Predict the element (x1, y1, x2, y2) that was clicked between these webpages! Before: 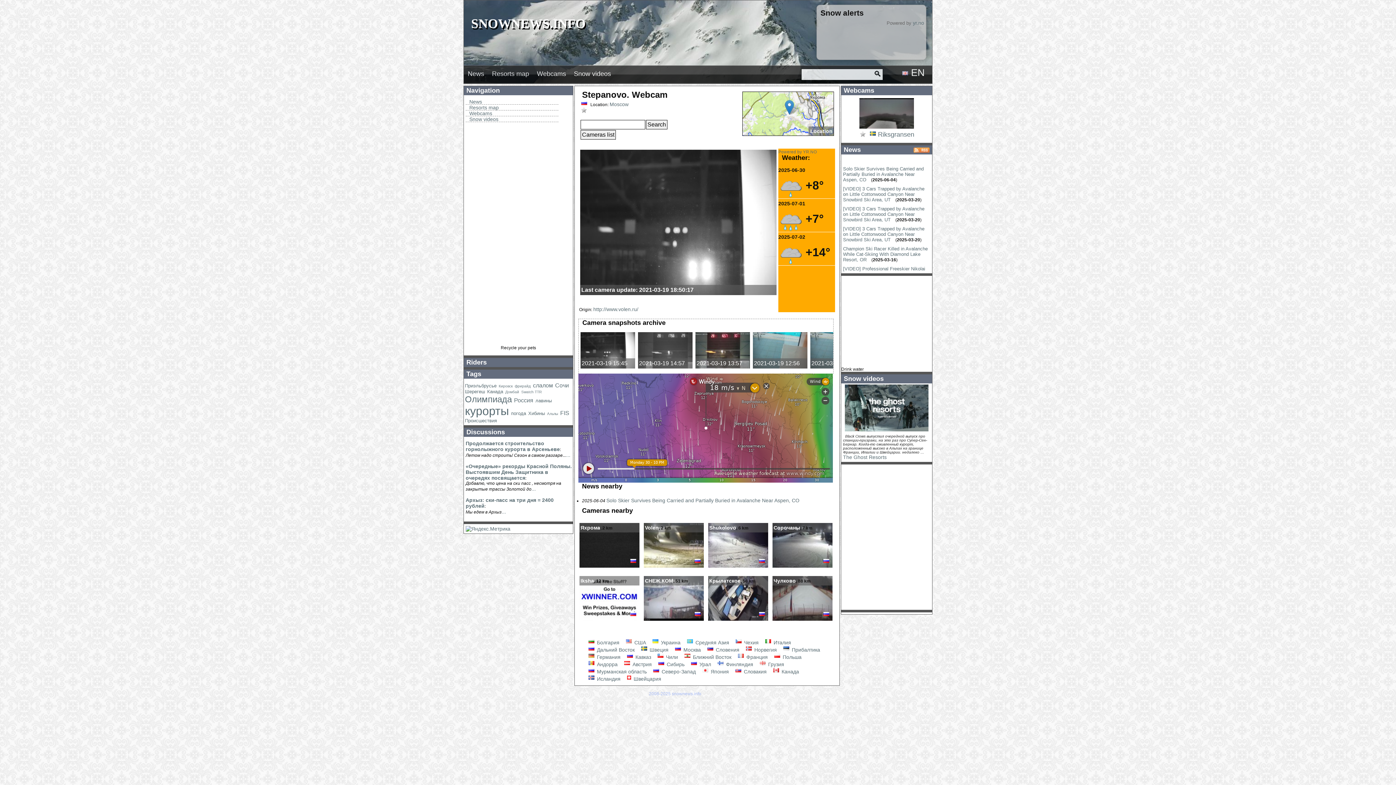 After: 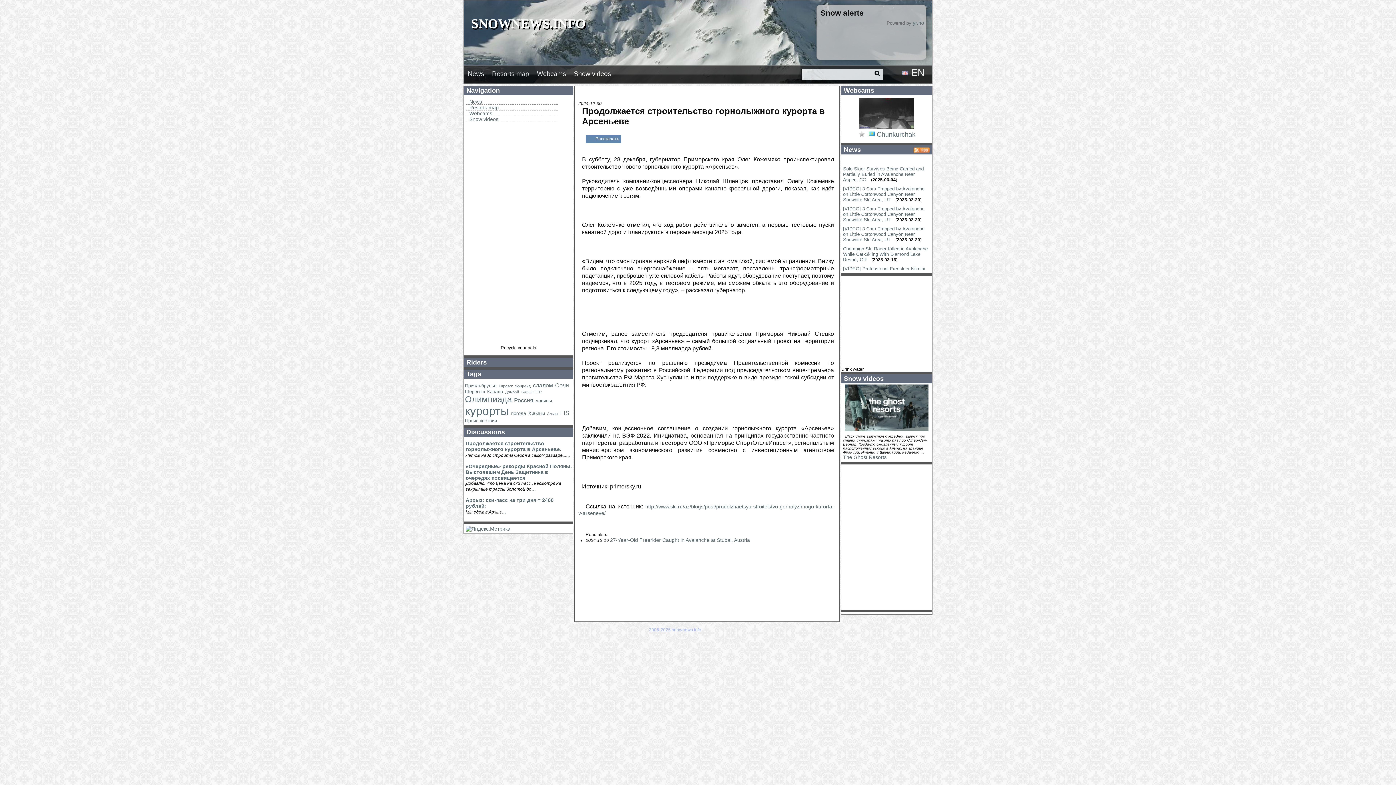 Action: bbox: (566, 452, 570, 458) label: ...